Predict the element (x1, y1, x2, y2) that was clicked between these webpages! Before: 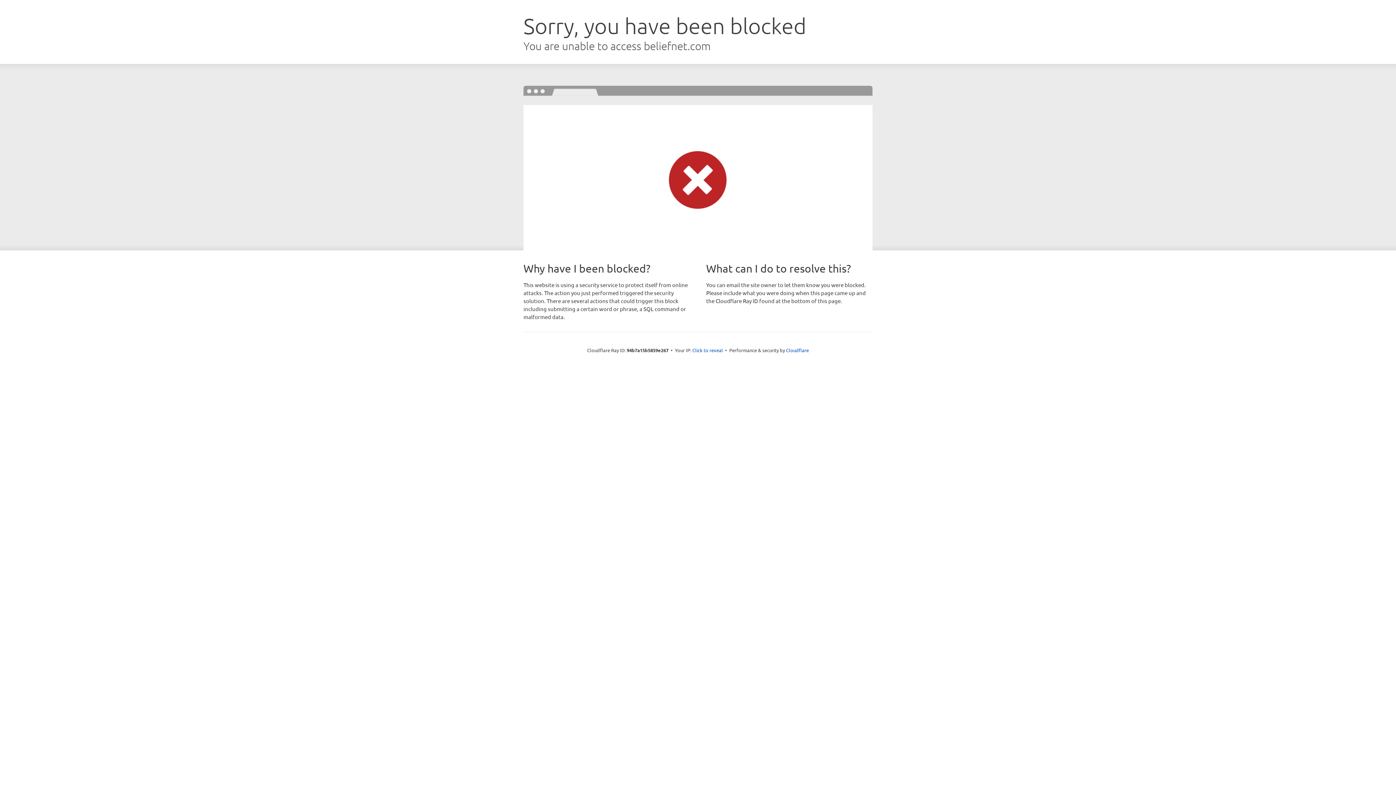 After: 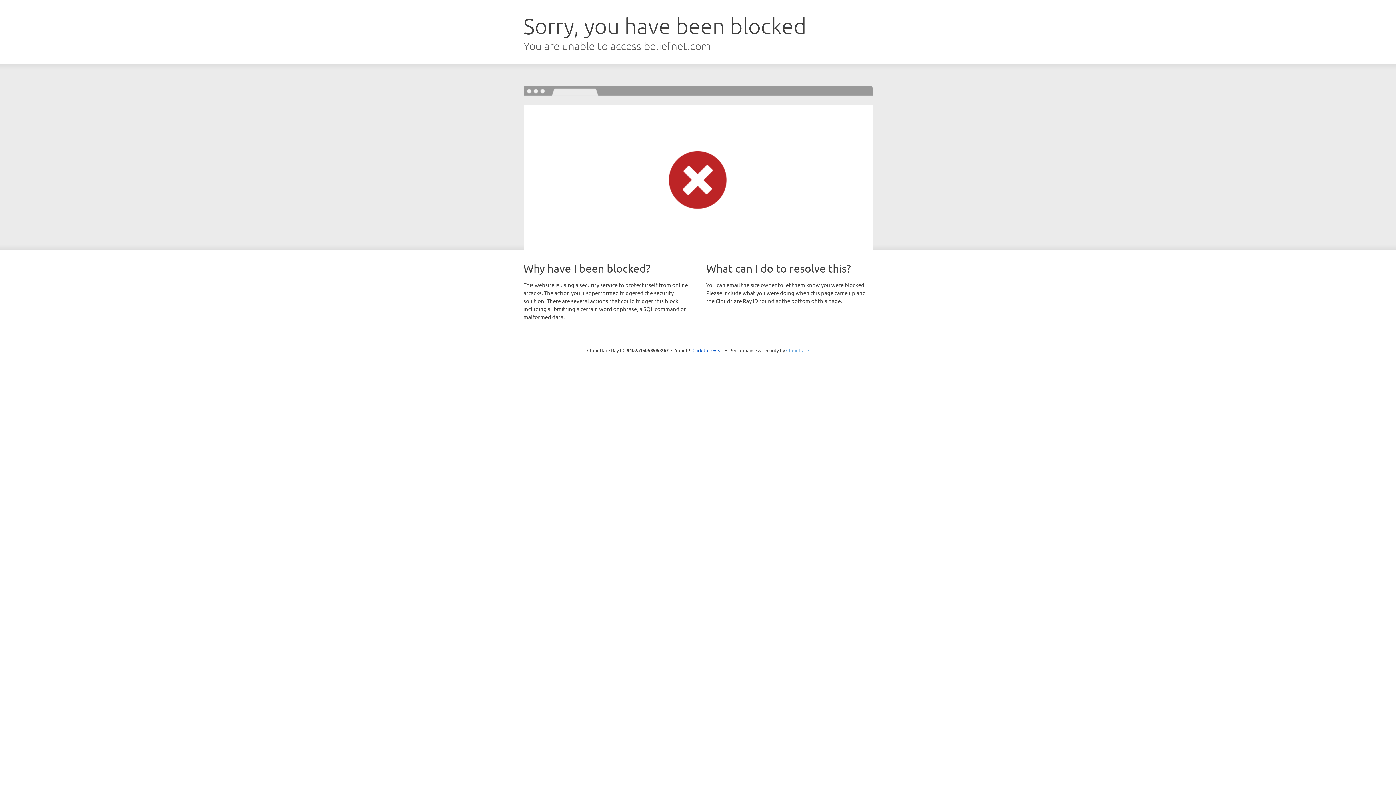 Action: label: Cloudflare bbox: (786, 347, 809, 353)